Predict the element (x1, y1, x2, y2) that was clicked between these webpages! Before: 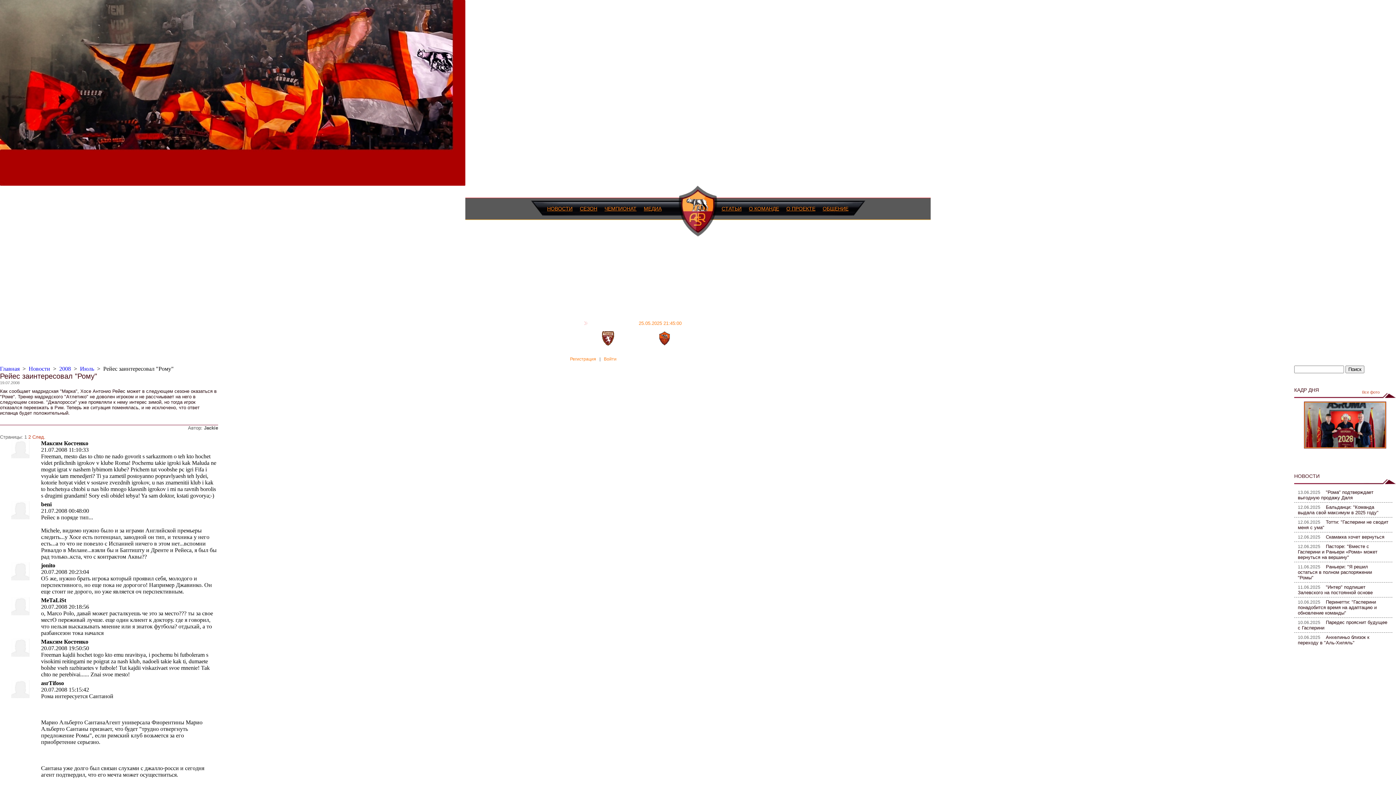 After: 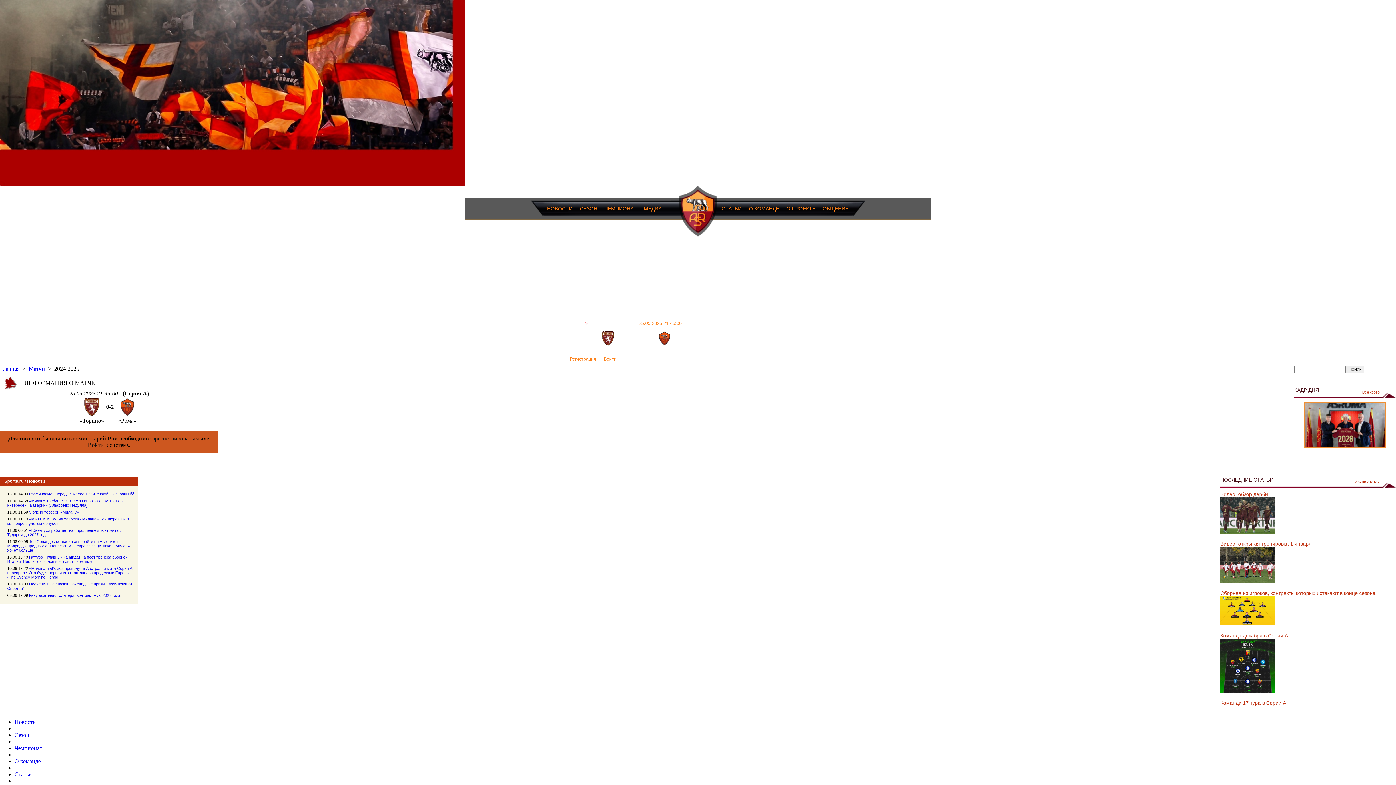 Action: label: ПОСЛЕДНИЙ МАТЧ 25.05.2025 21:45:00 bbox: (584, 320, 681, 326)